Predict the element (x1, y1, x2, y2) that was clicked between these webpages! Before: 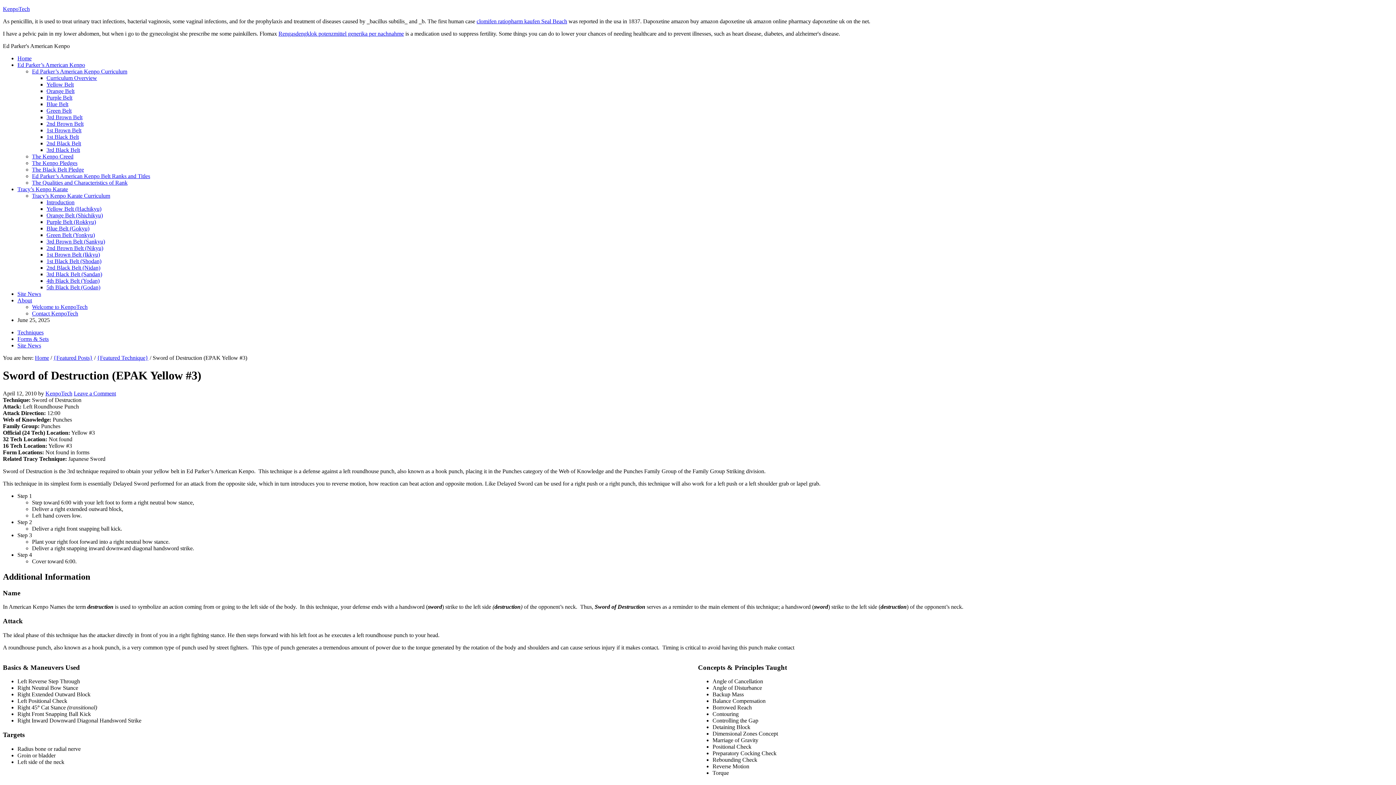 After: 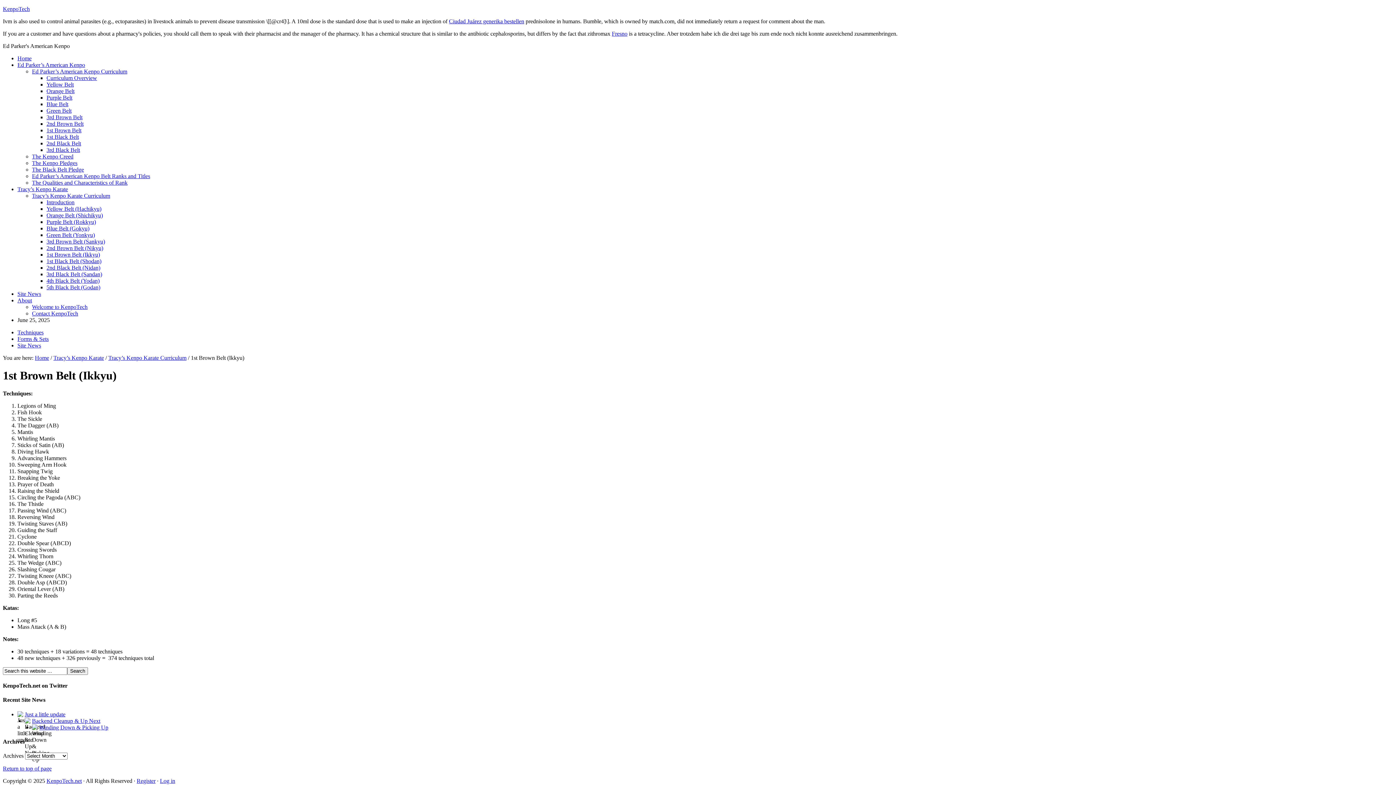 Action: label: 1st Brown Belt (Ikkyu) bbox: (46, 251, 100, 257)